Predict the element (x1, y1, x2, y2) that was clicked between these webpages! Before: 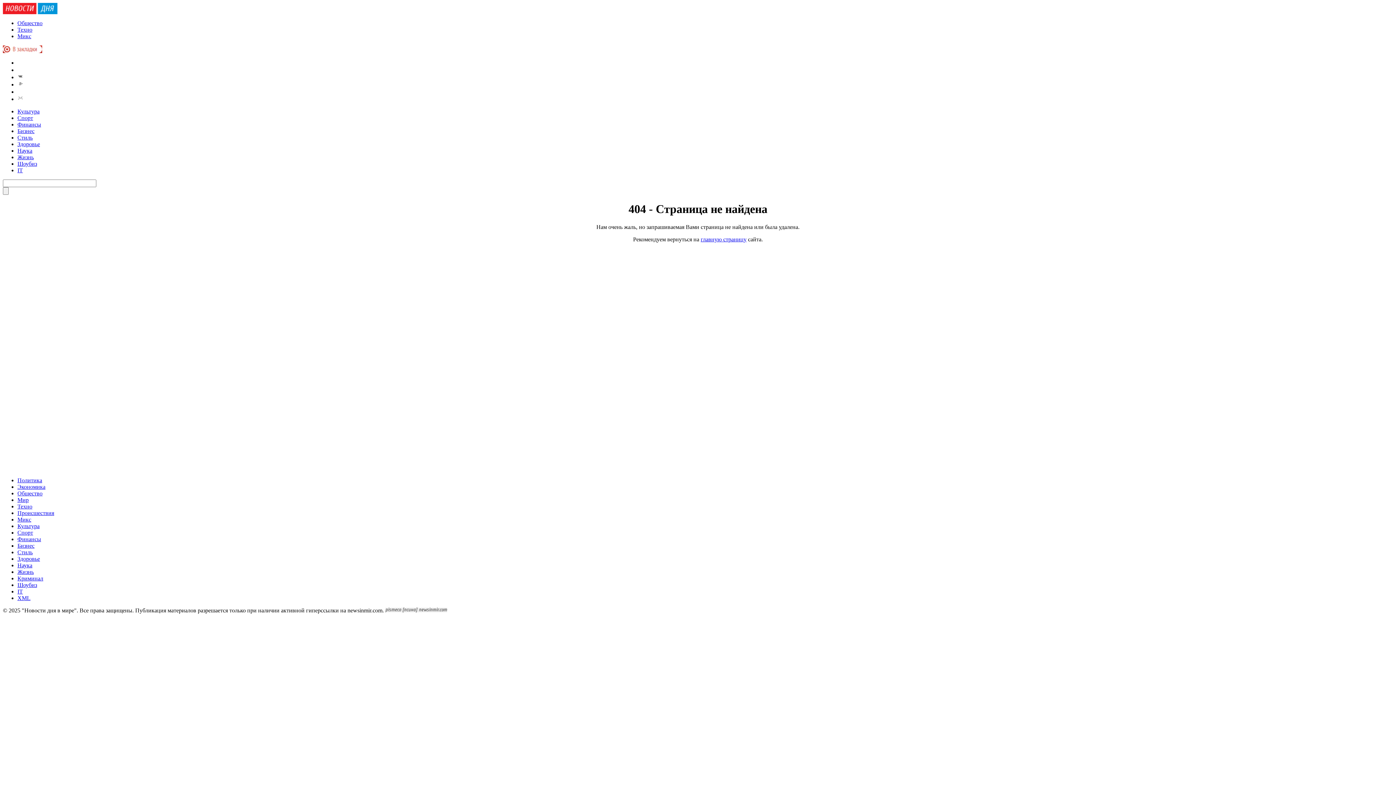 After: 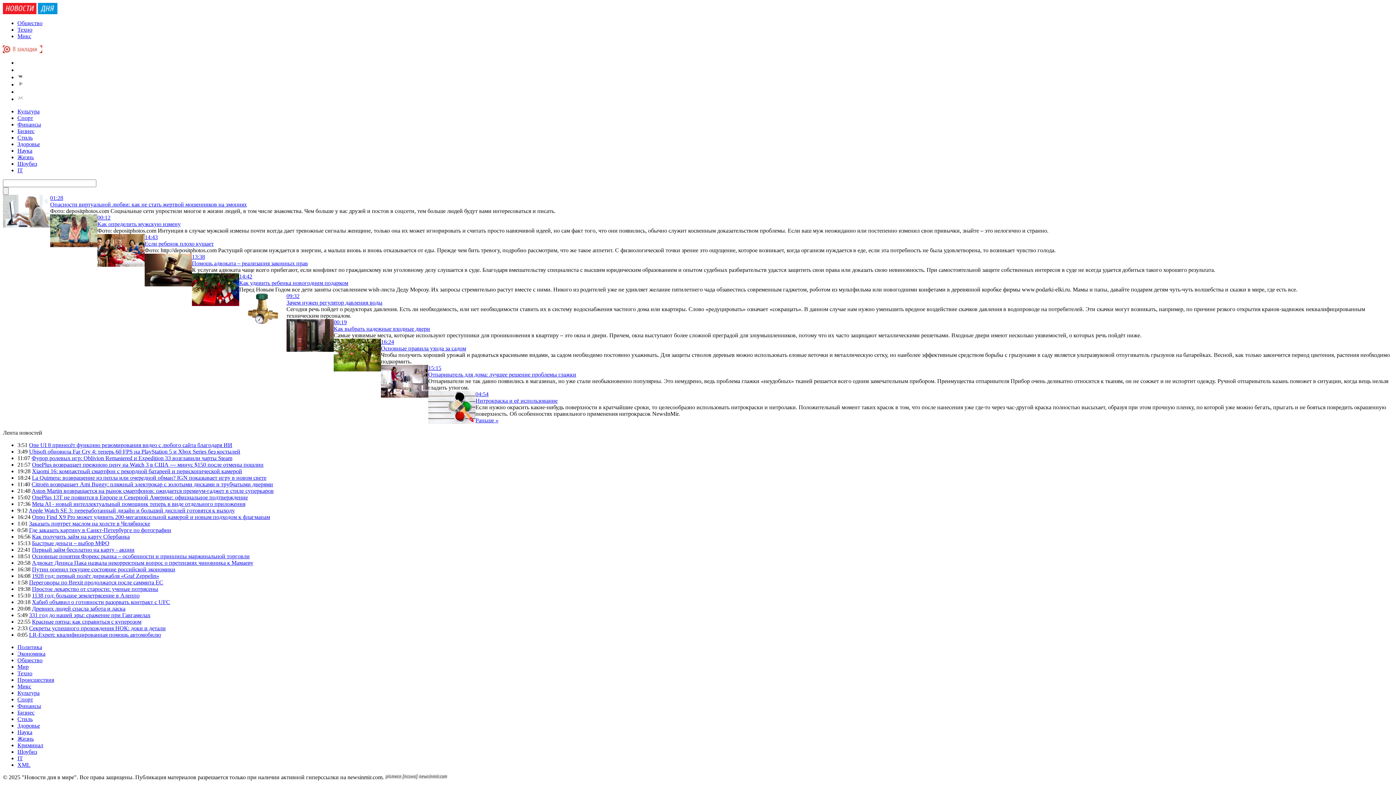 Action: bbox: (17, 154, 33, 160) label: Жизнь